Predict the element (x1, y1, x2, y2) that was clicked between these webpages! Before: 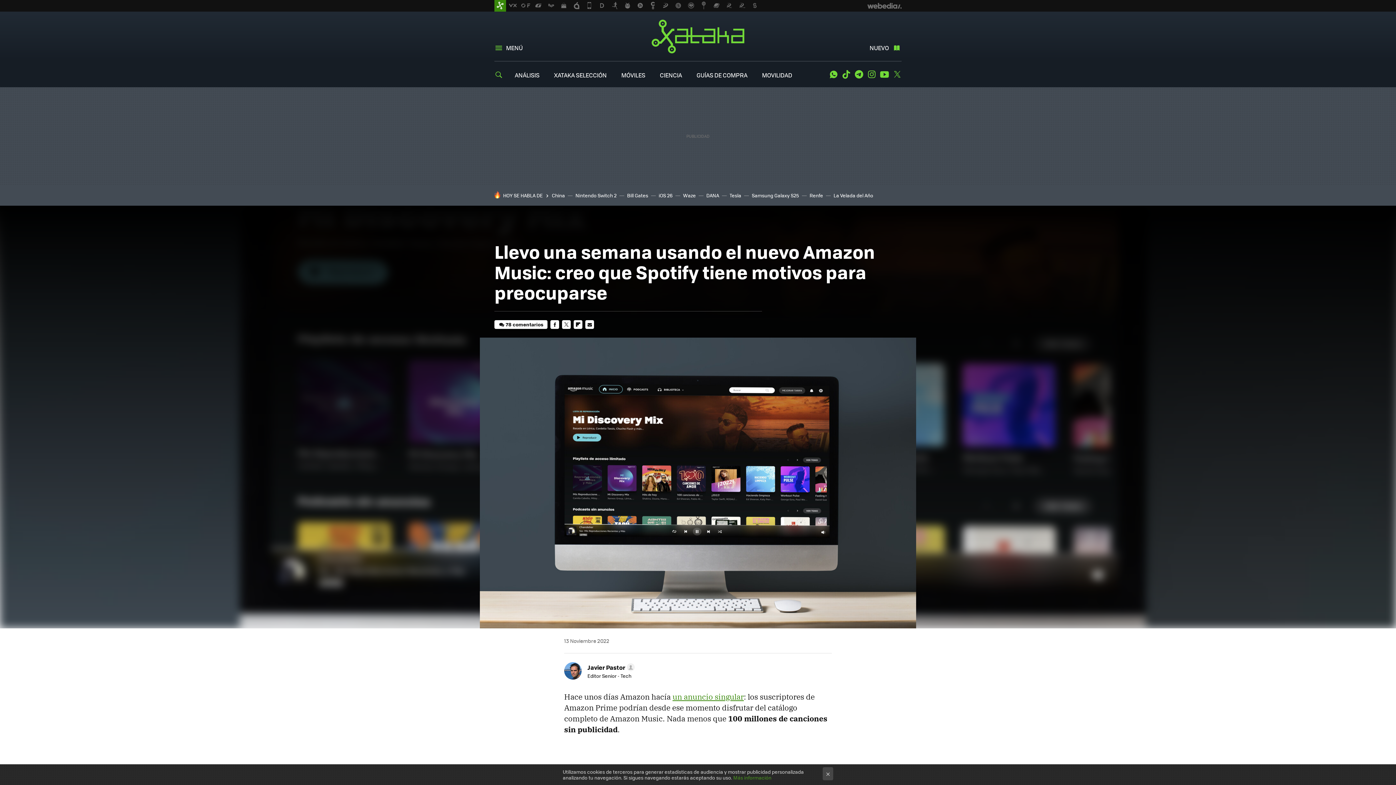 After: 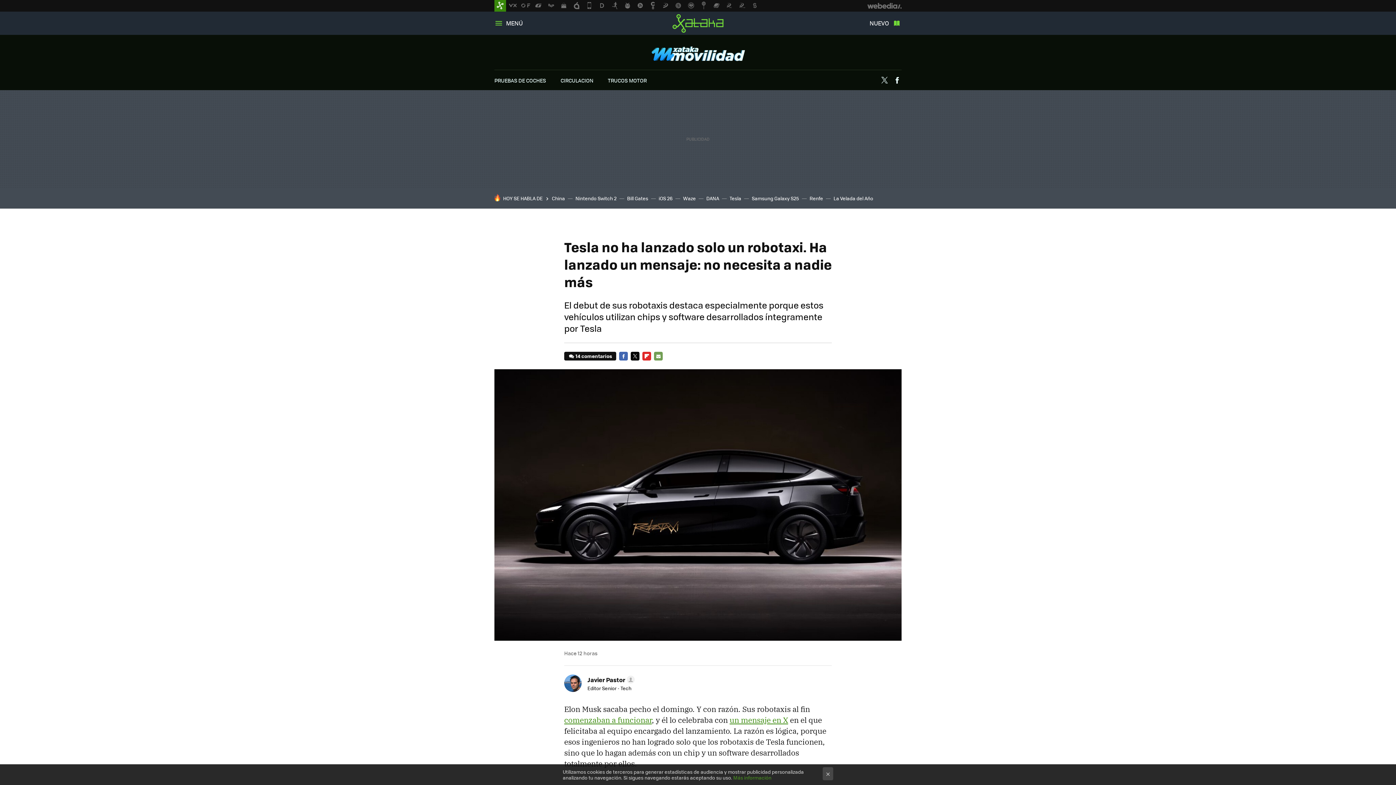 Action: label: Tesla bbox: (729, 192, 741, 198)